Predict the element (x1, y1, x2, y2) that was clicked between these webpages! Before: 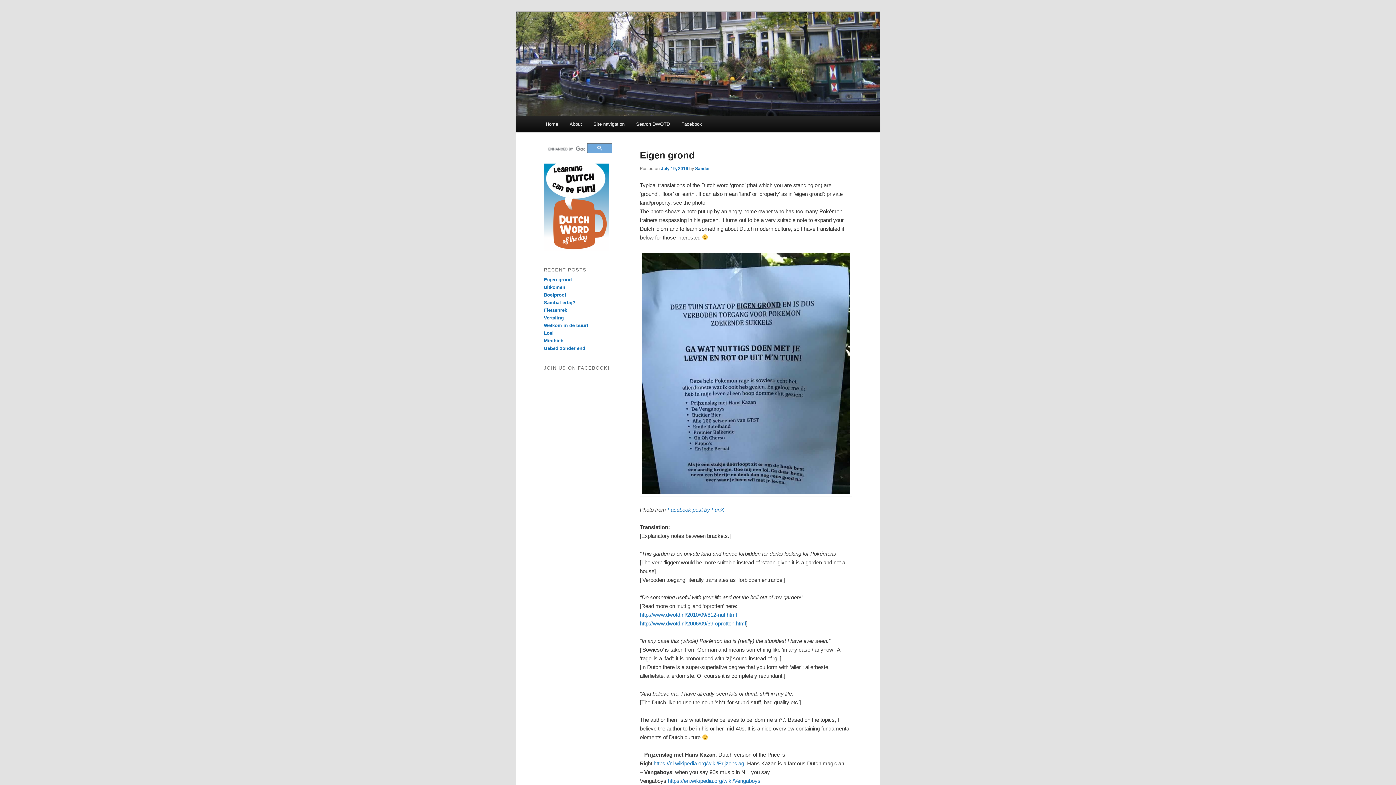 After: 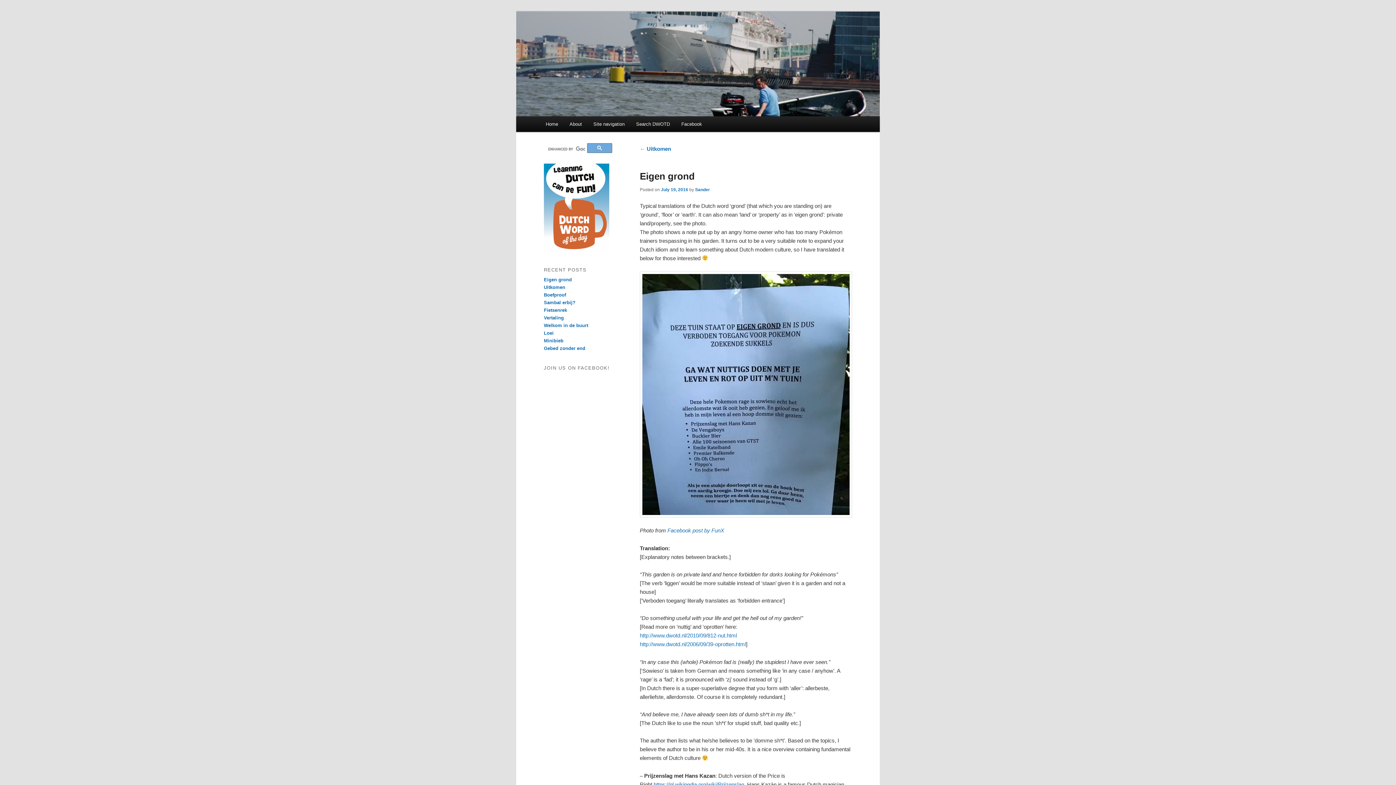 Action: bbox: (661, 166, 688, 171) label: July 19, 2016